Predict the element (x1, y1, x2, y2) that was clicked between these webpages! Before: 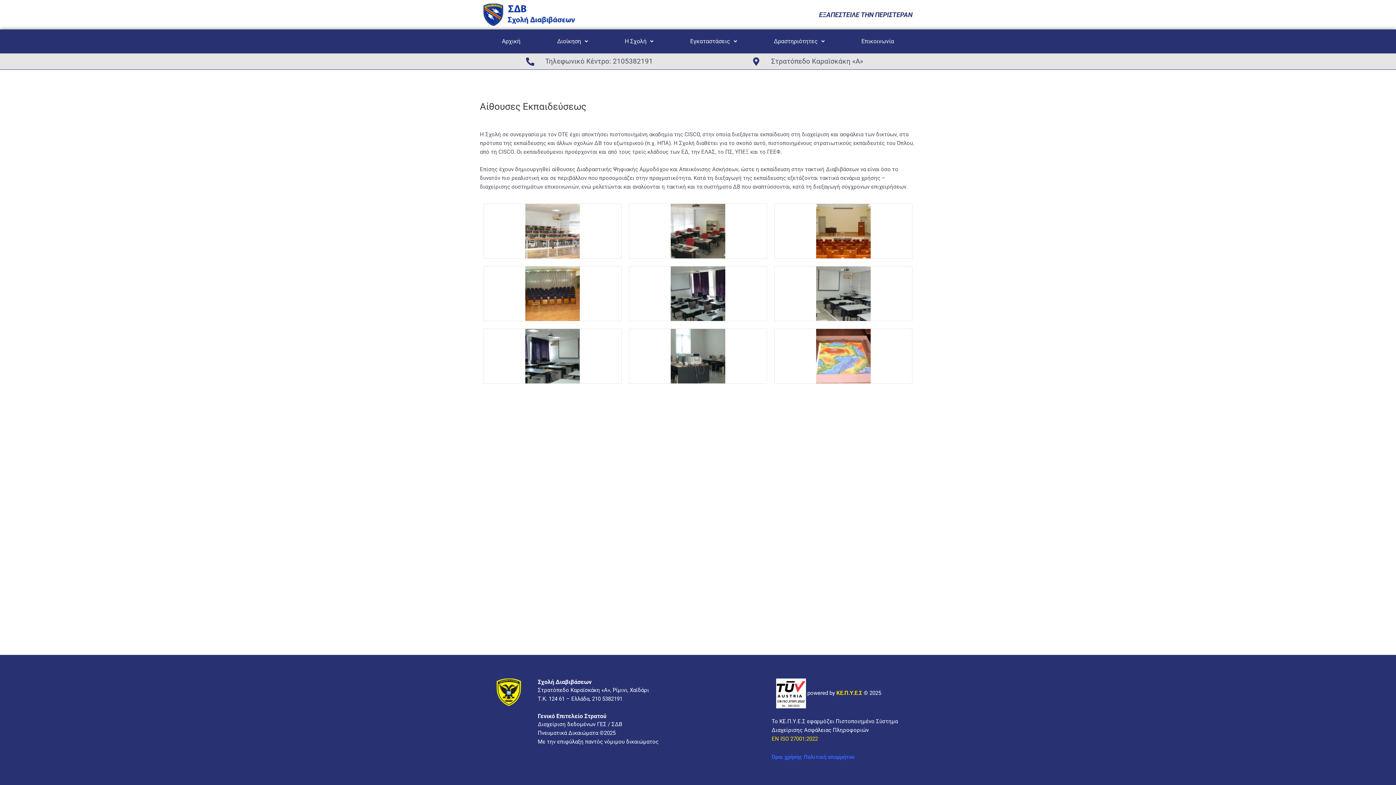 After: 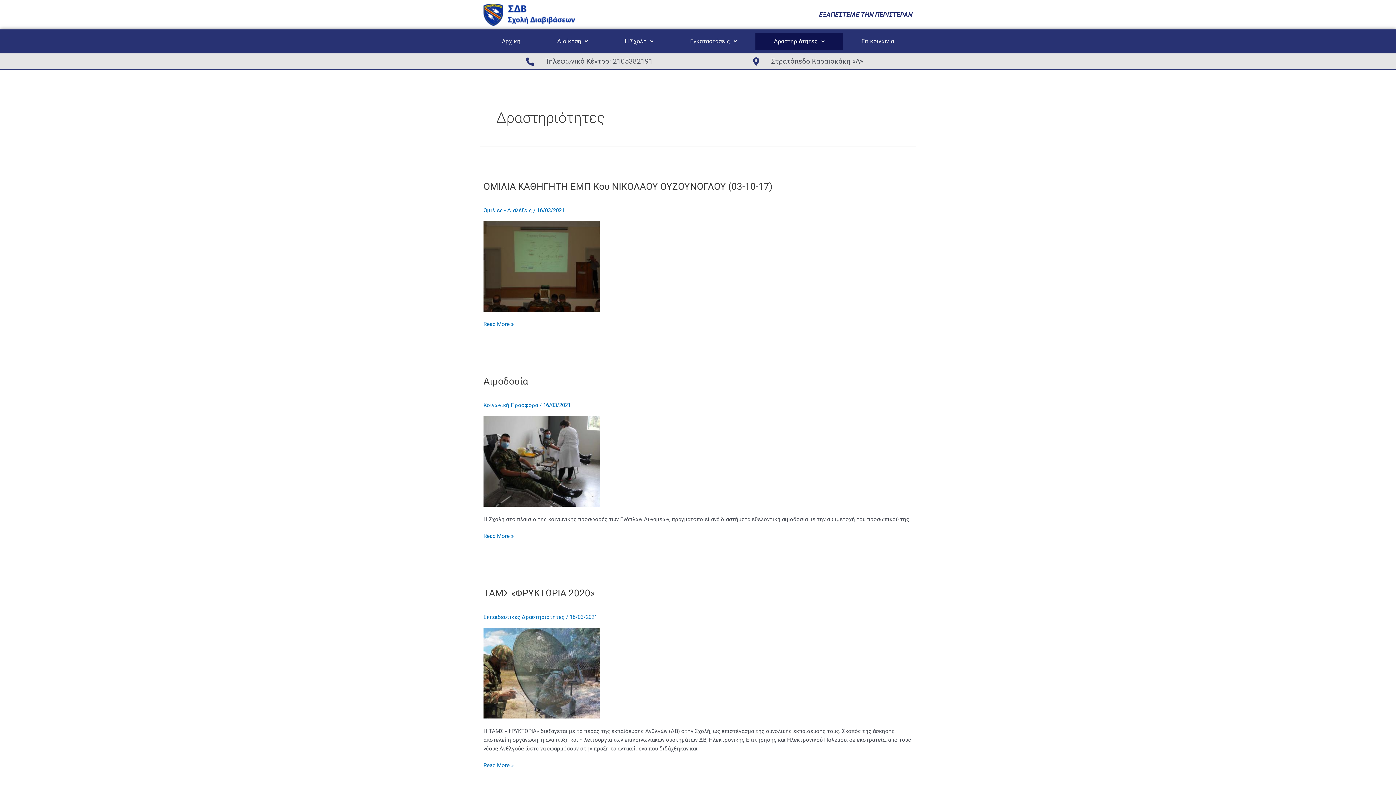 Action: label: Δραστηριότητες bbox: (755, 33, 843, 49)